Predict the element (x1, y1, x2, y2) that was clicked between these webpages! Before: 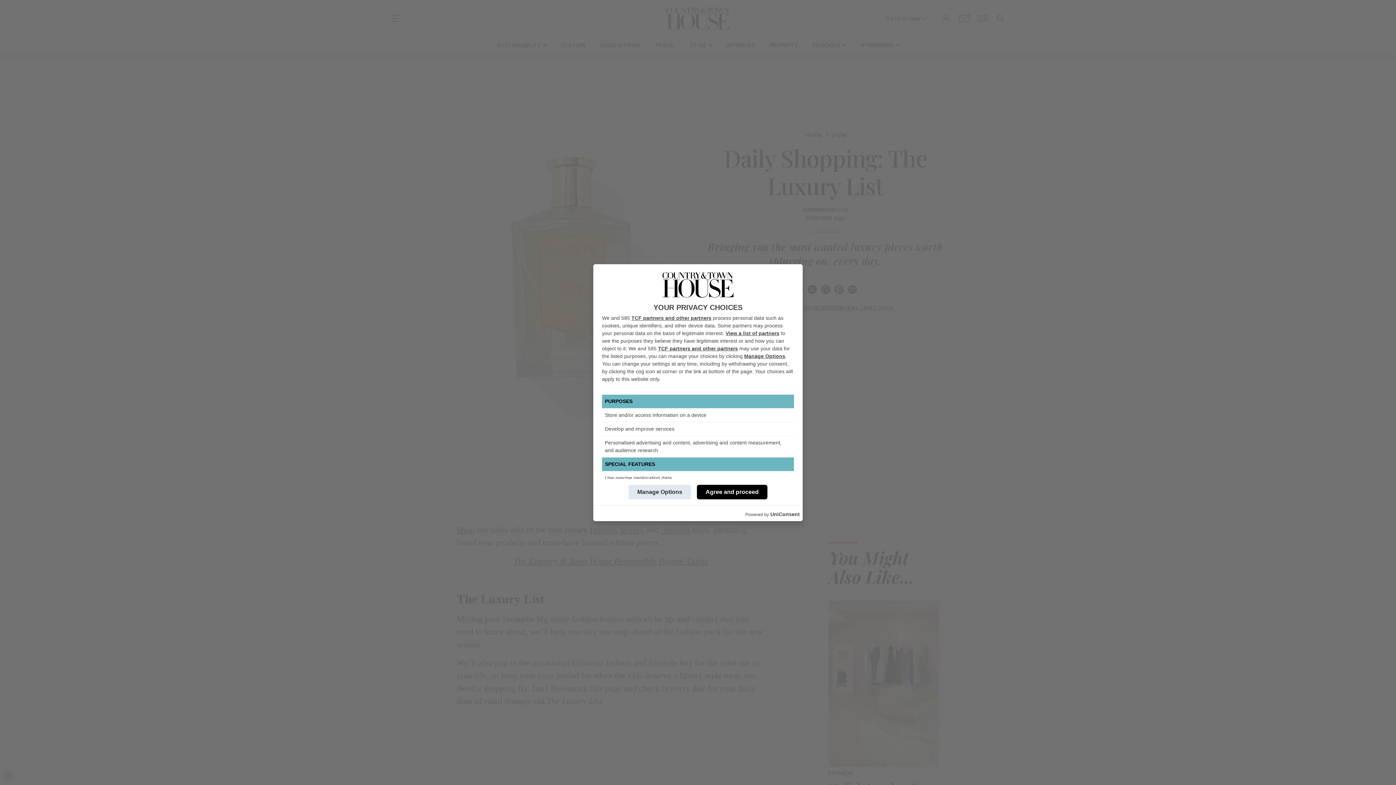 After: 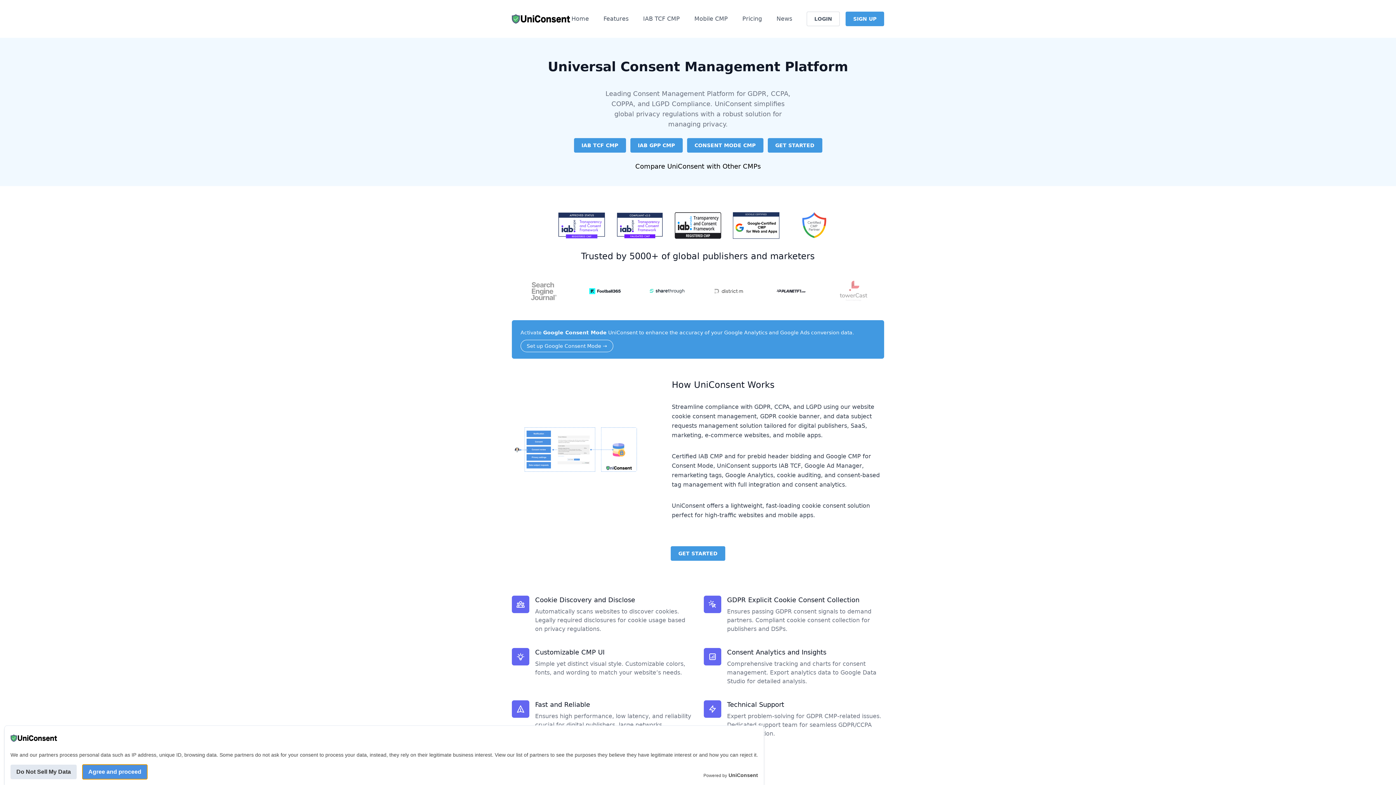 Action: label: UniConsent bbox: (770, 510, 800, 518)